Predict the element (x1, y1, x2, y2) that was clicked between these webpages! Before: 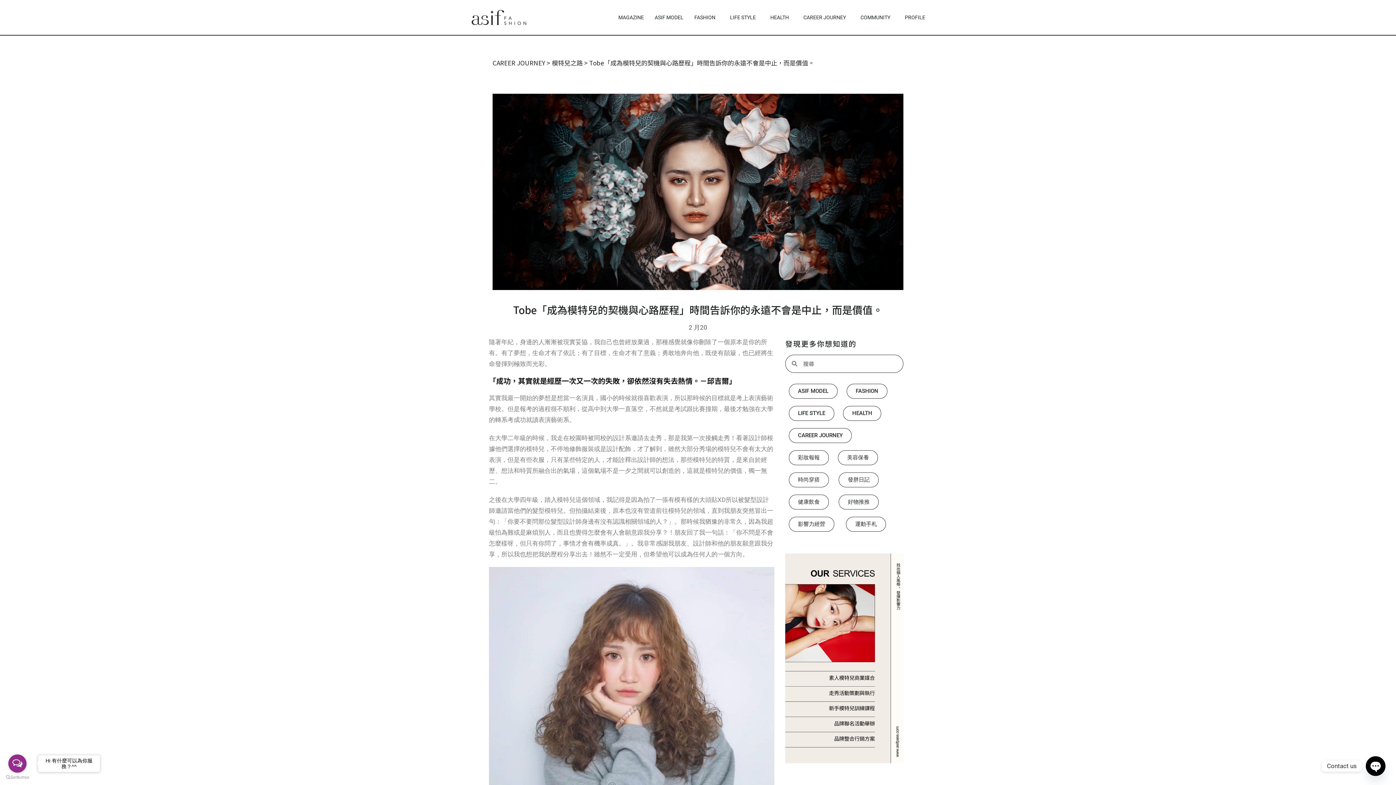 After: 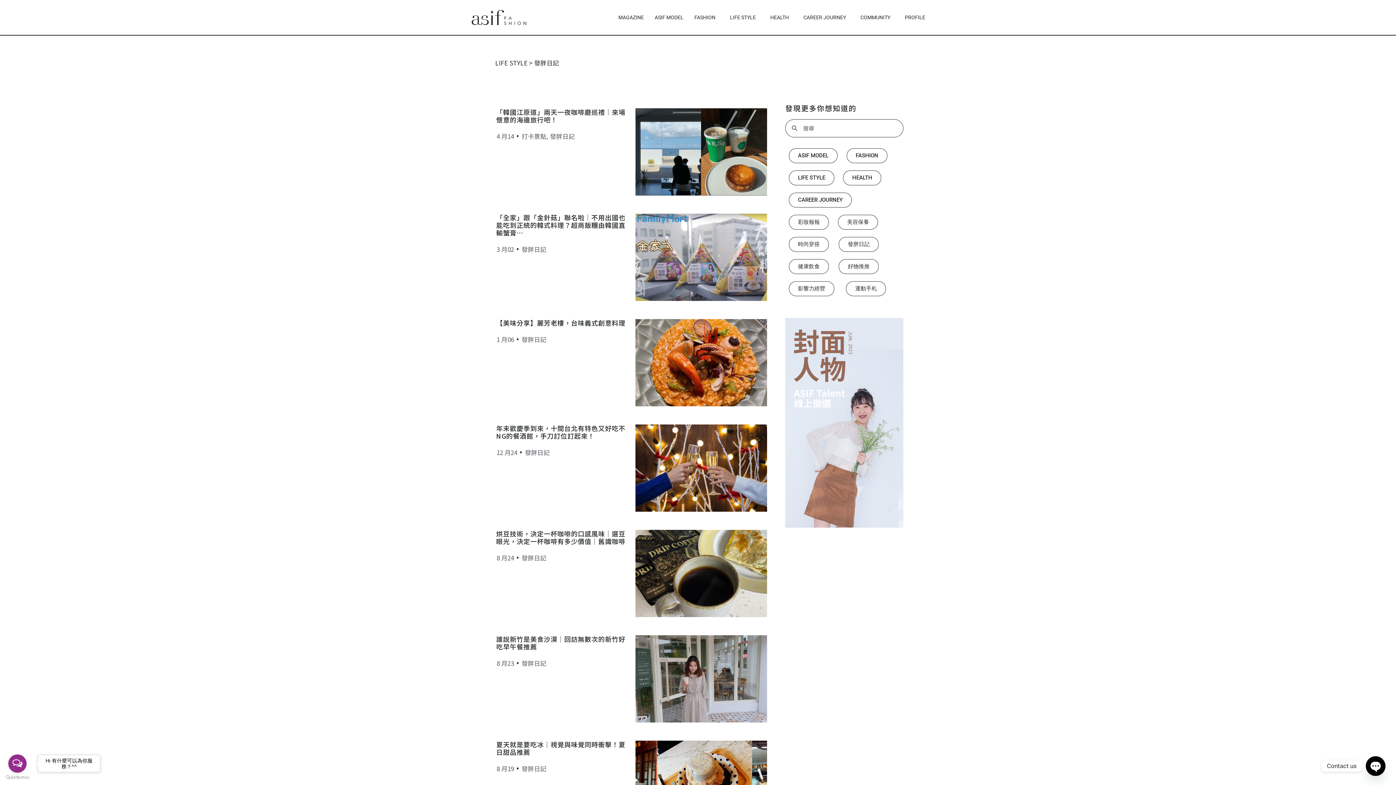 Action: label: 發胖日記 bbox: (839, 472, 879, 487)